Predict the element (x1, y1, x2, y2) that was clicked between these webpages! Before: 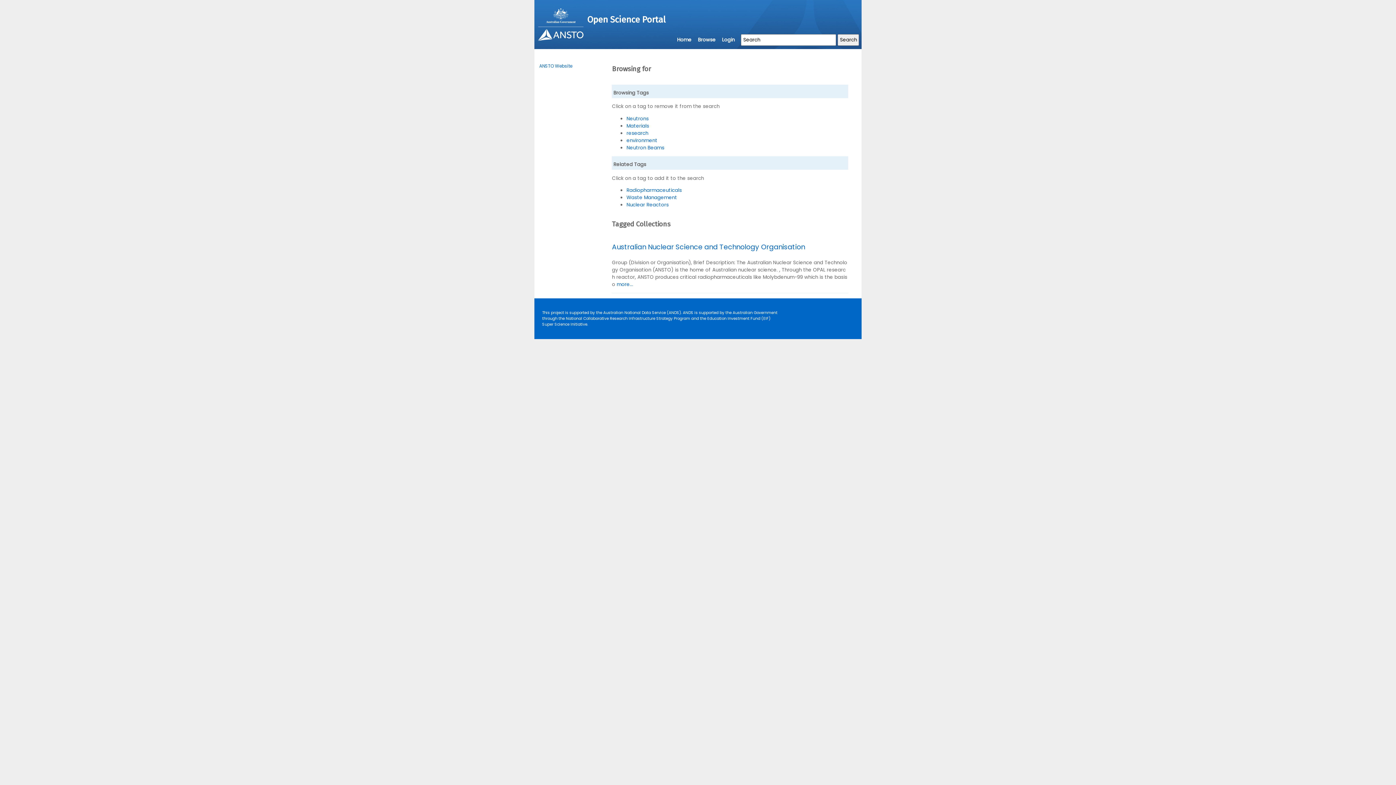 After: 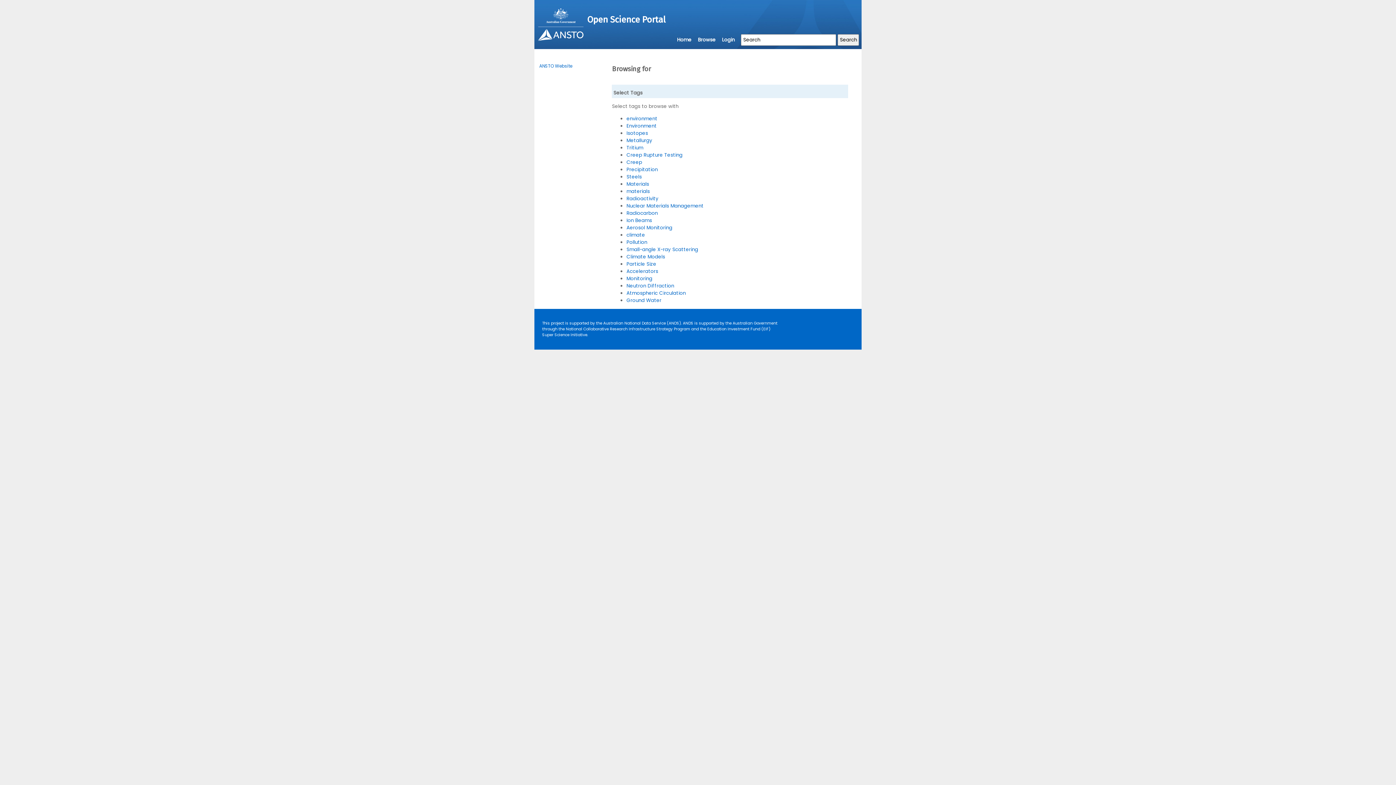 Action: label: Browse bbox: (698, 36, 715, 43)